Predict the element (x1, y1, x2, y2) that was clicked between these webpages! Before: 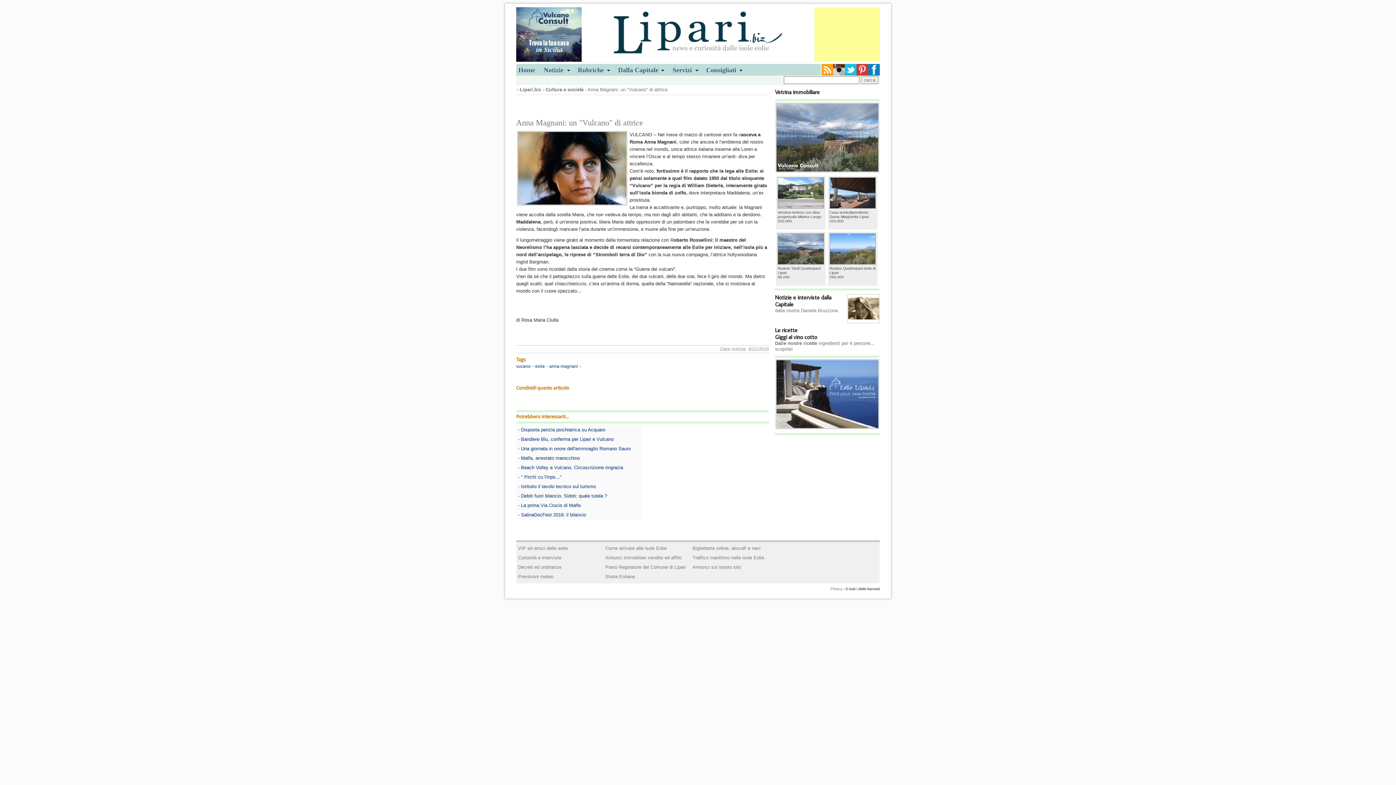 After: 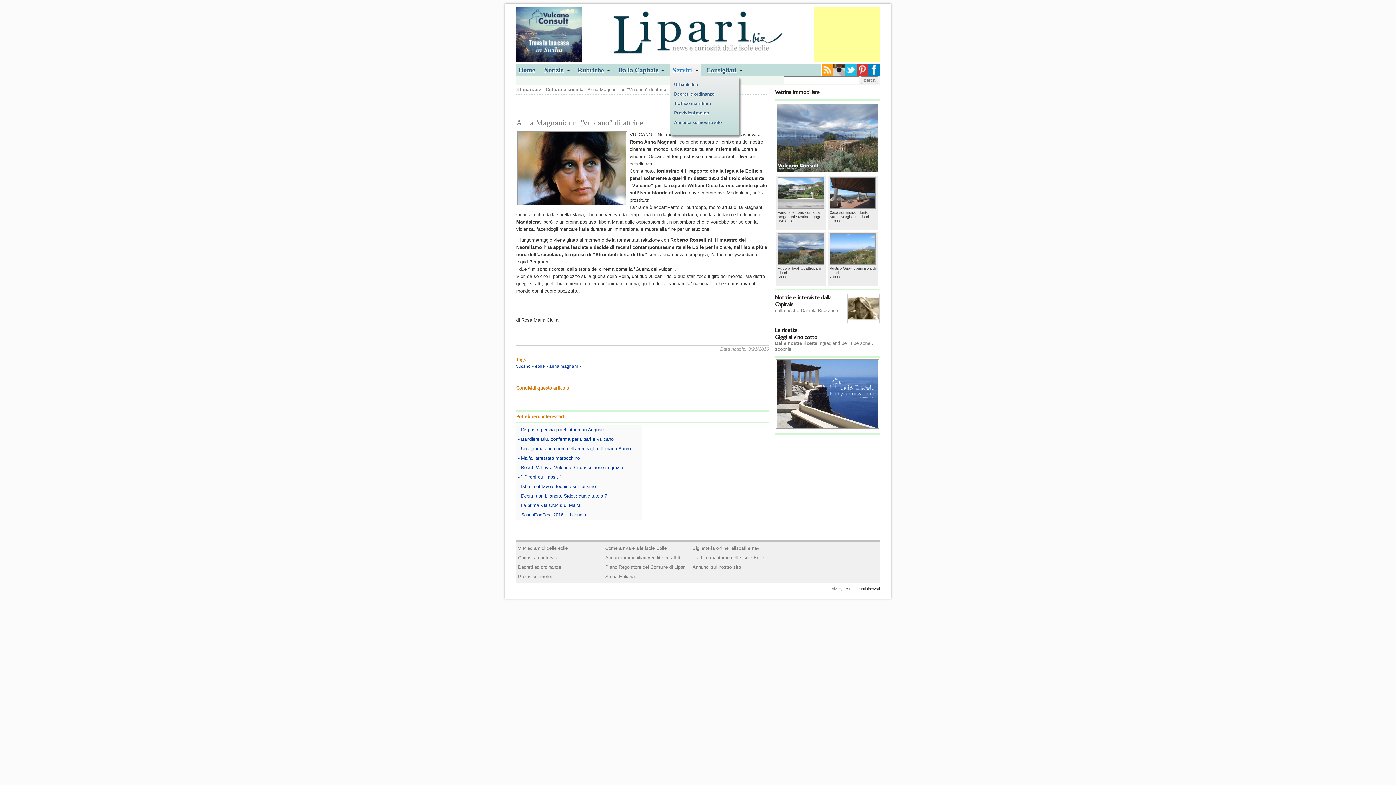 Action: bbox: (670, 64, 699, 76) label: Servizi